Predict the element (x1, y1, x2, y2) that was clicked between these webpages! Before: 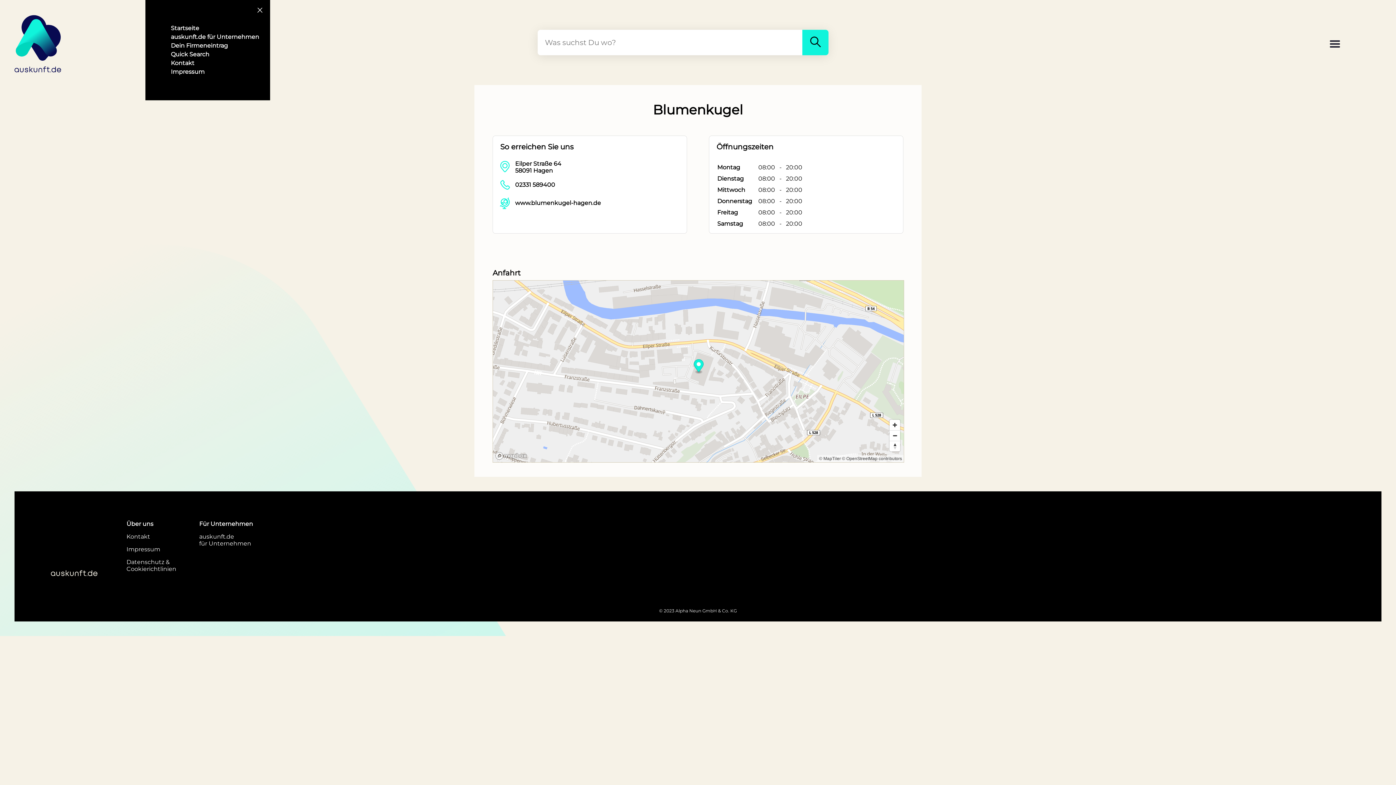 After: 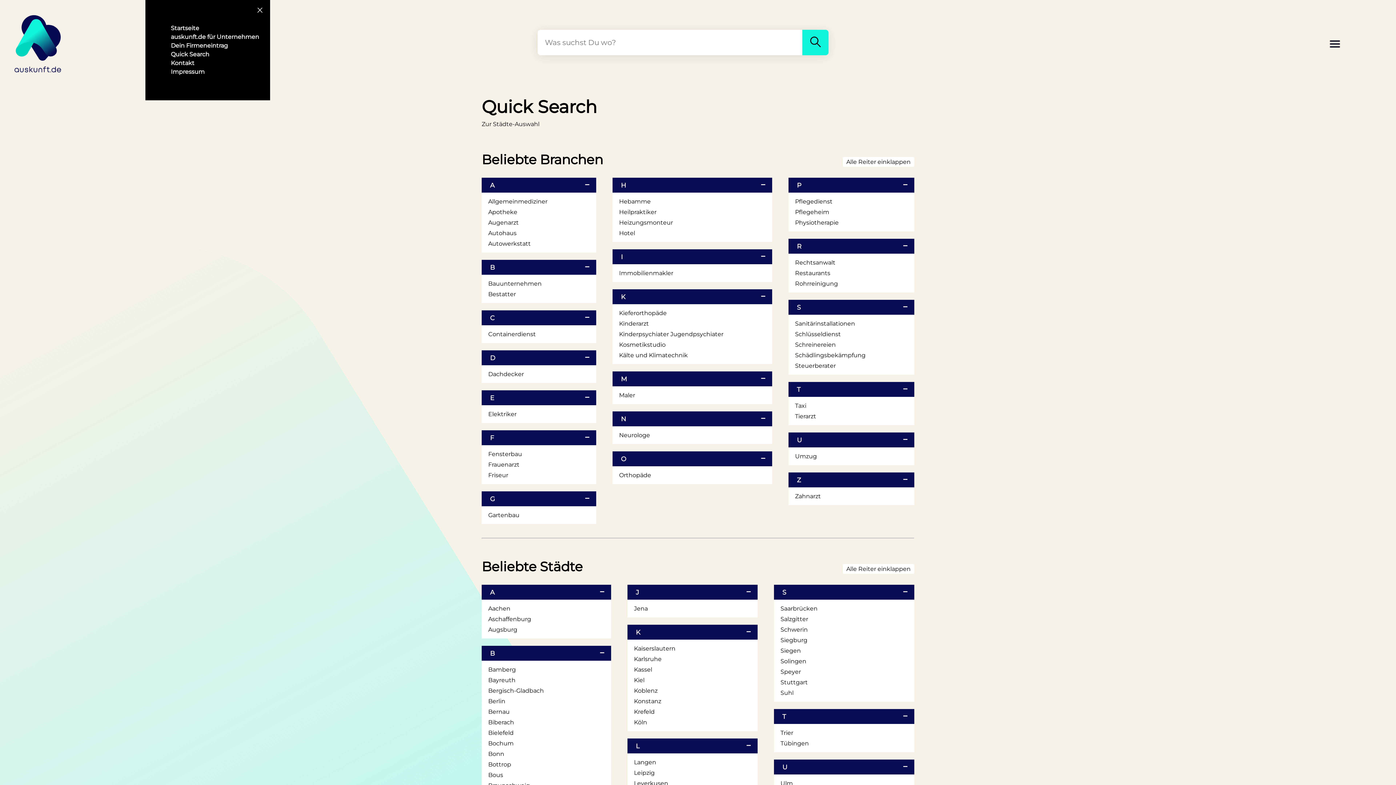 Action: label: Quick Search bbox: (170, 50, 209, 58)